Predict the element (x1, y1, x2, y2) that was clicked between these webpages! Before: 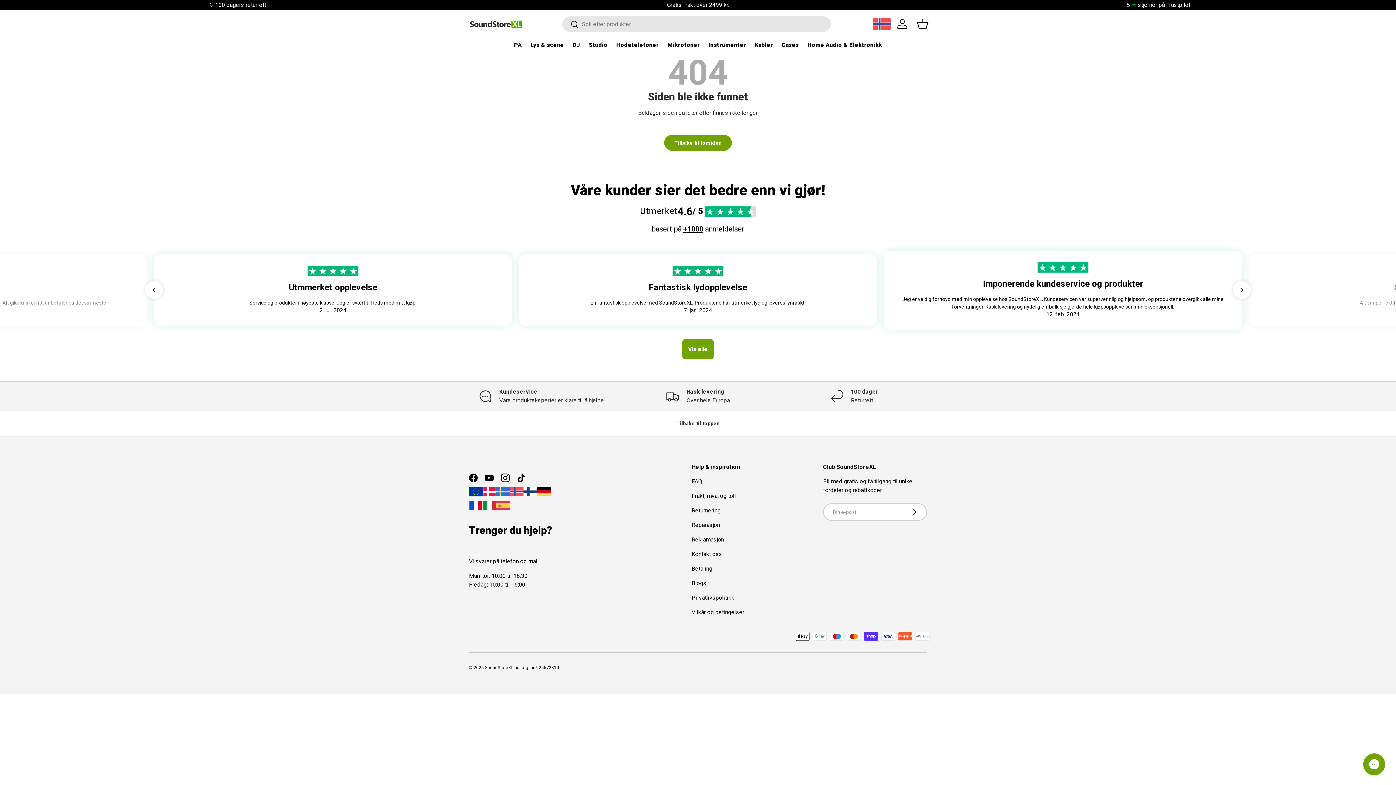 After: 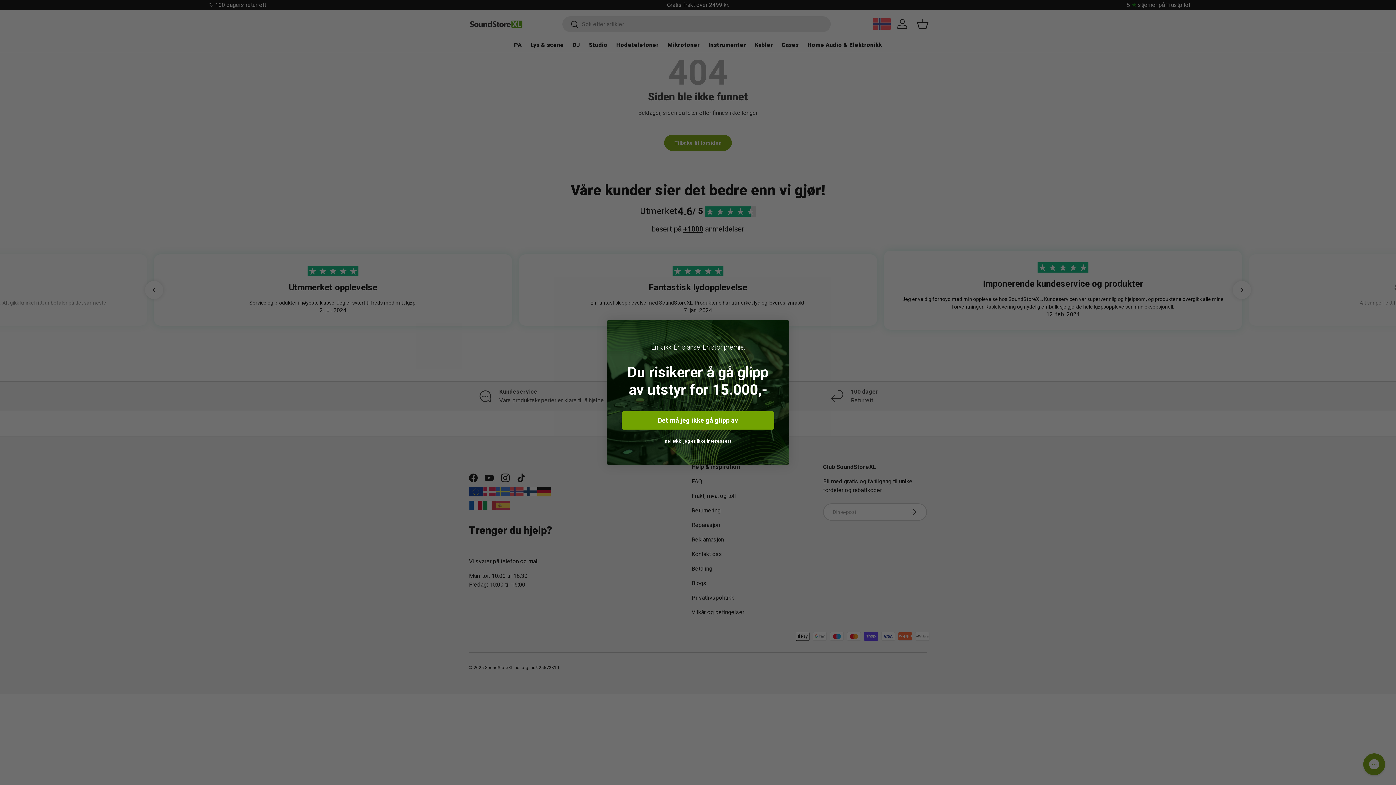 Action: bbox: (562, 16, 578, 33) label: Søk